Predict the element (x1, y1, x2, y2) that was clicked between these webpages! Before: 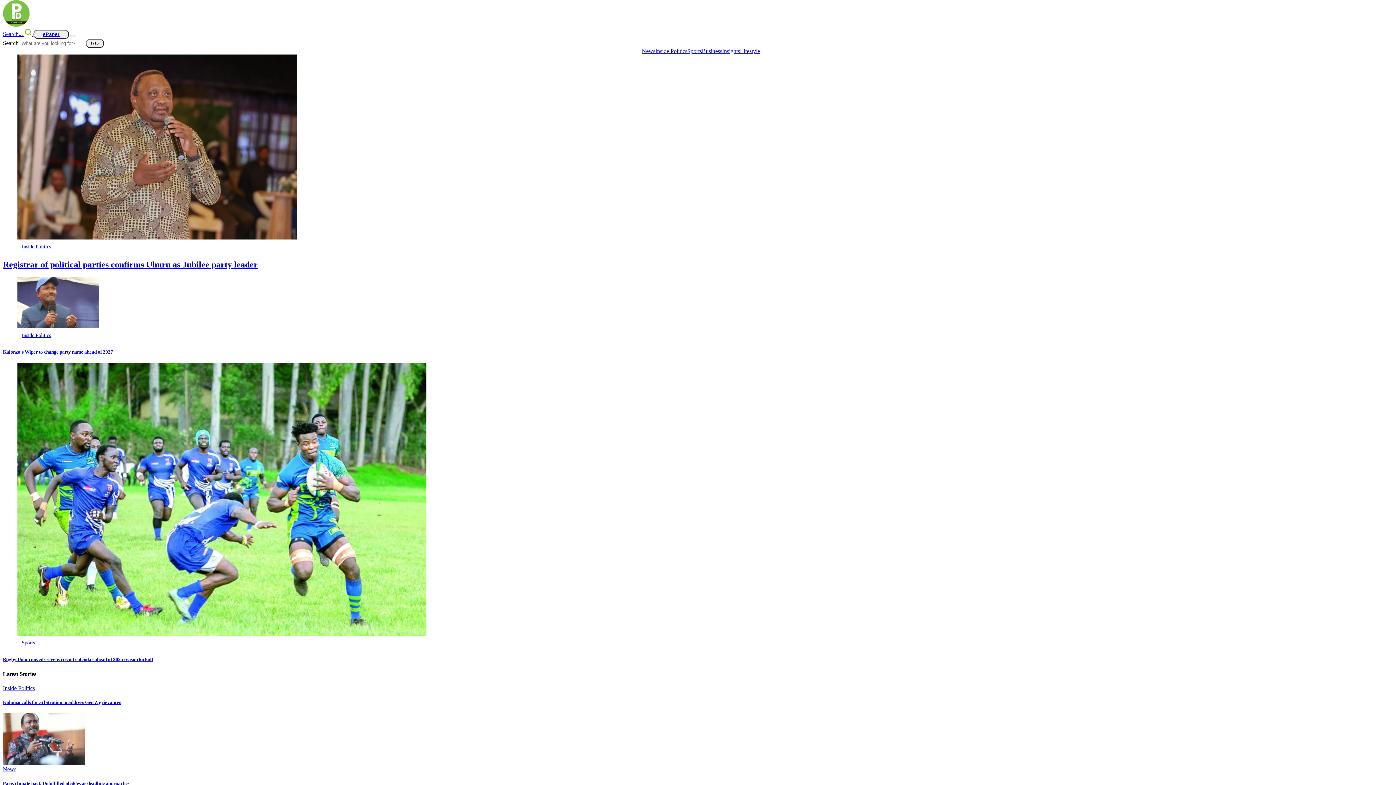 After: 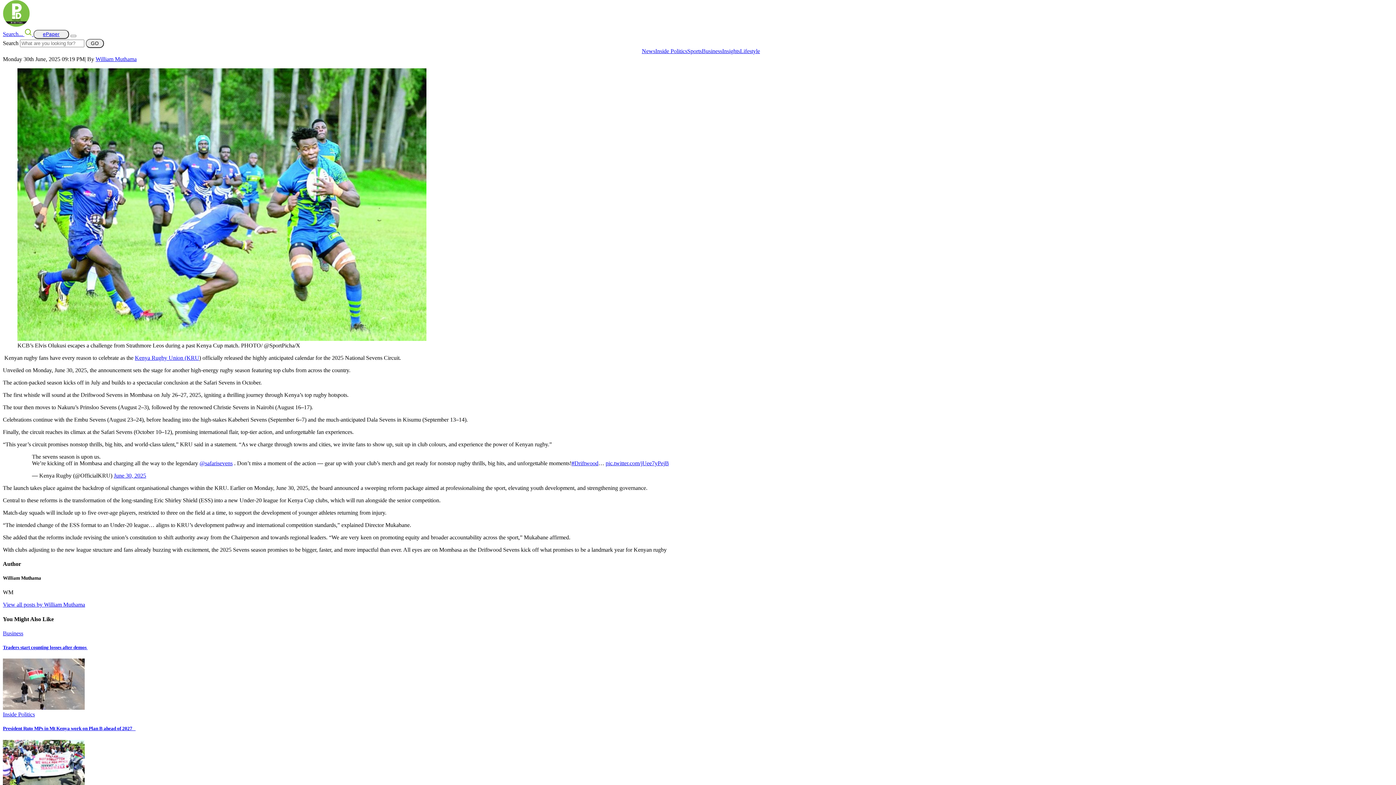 Action: label: Rugby Union unveils sevens circuit calendar ahead of 2025 season kickoff bbox: (2, 657, 153, 662)